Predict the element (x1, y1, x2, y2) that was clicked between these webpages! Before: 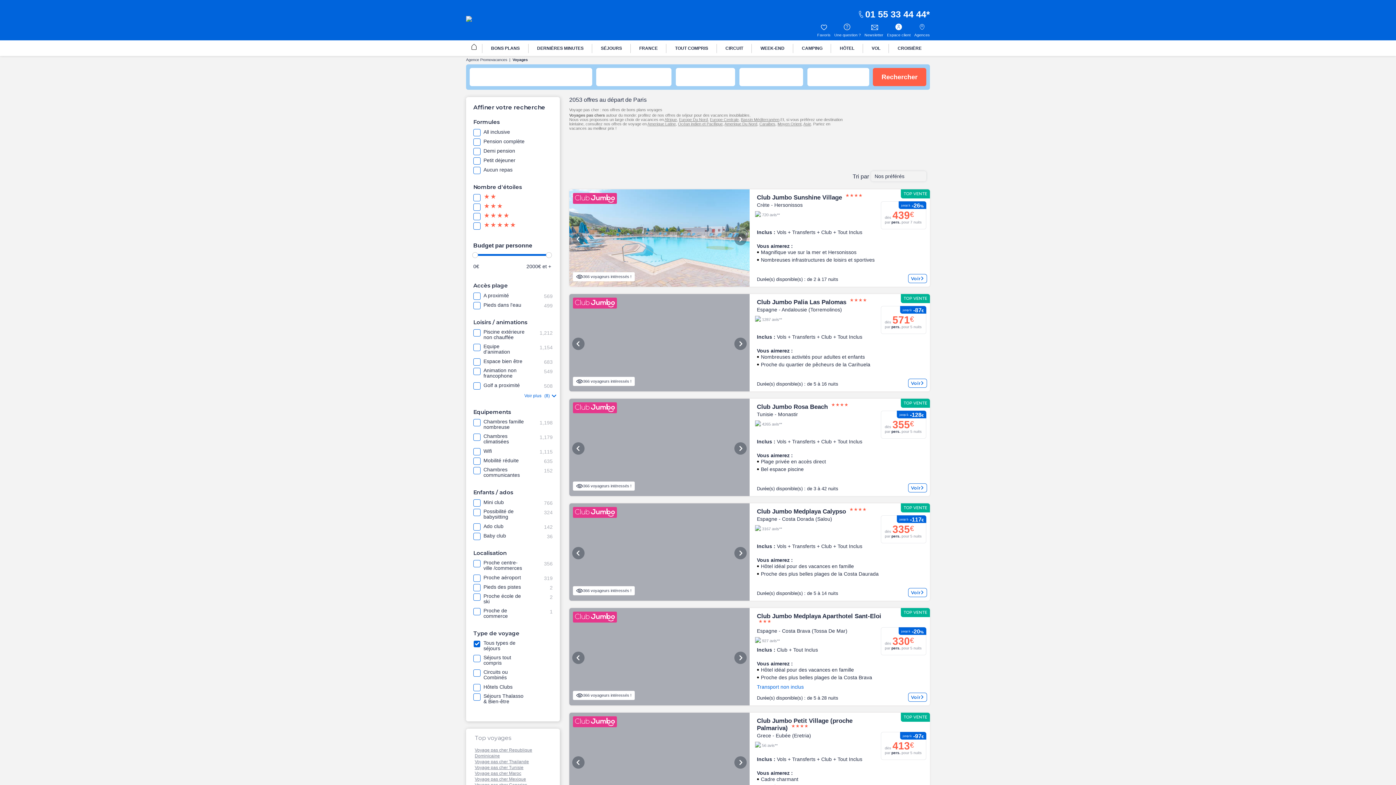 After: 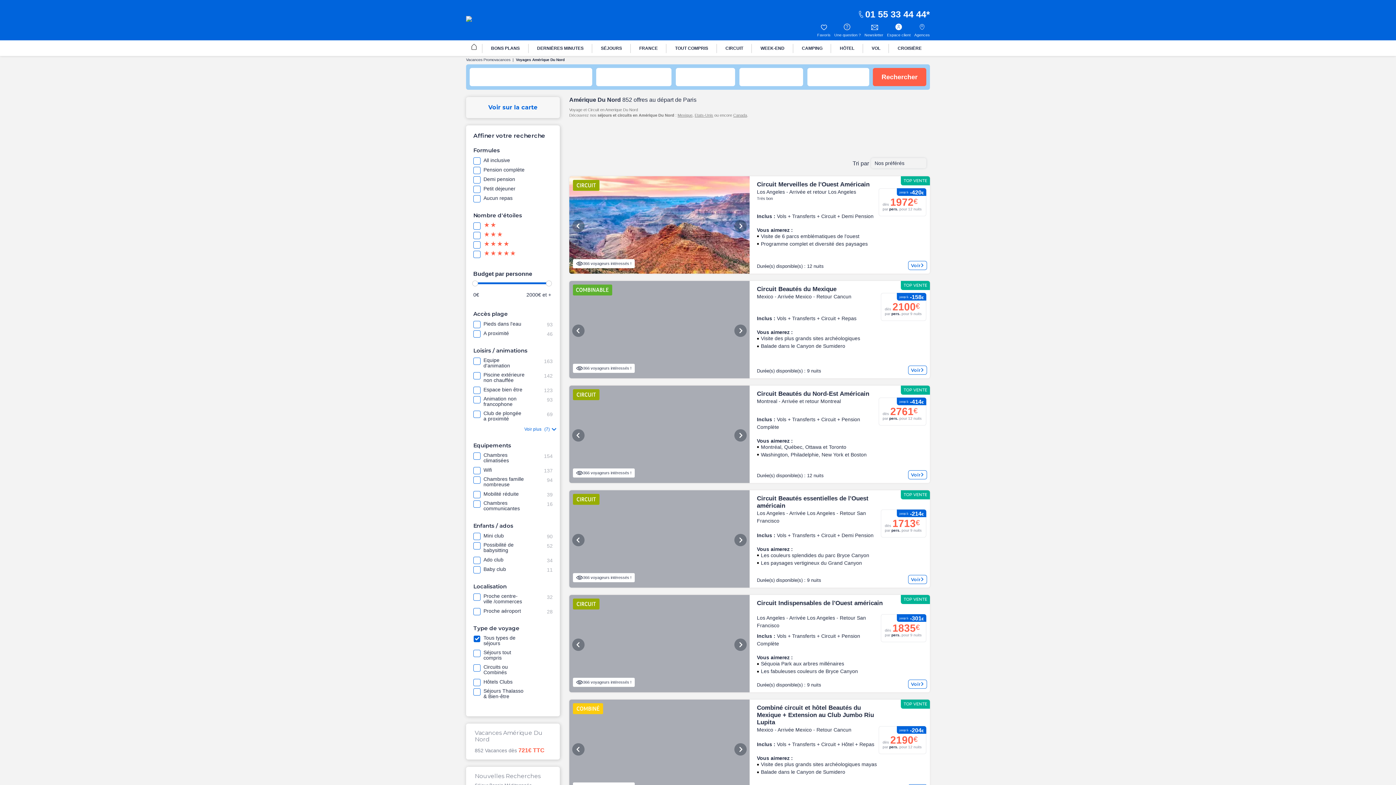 Action: bbox: (724, 121, 757, 126) label: Amerique Du Nord